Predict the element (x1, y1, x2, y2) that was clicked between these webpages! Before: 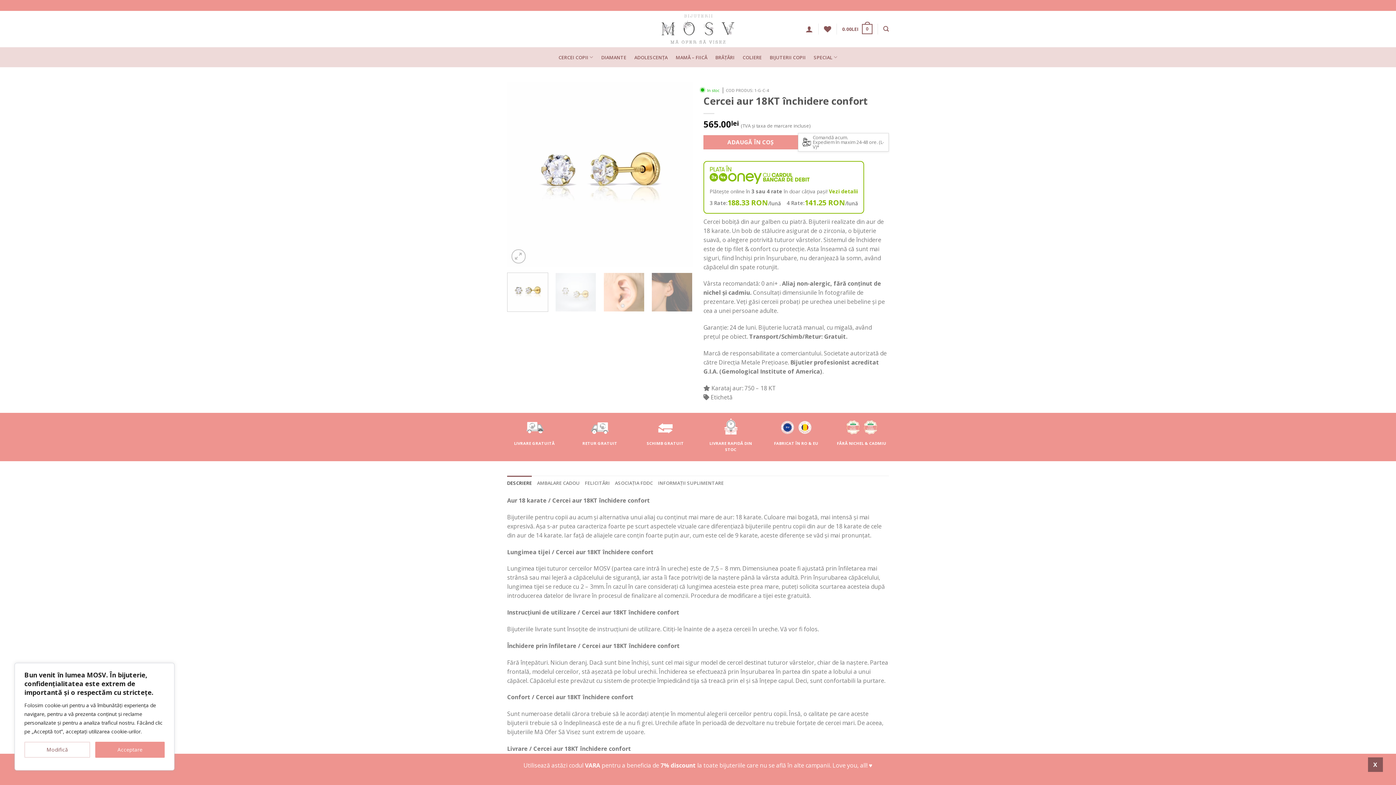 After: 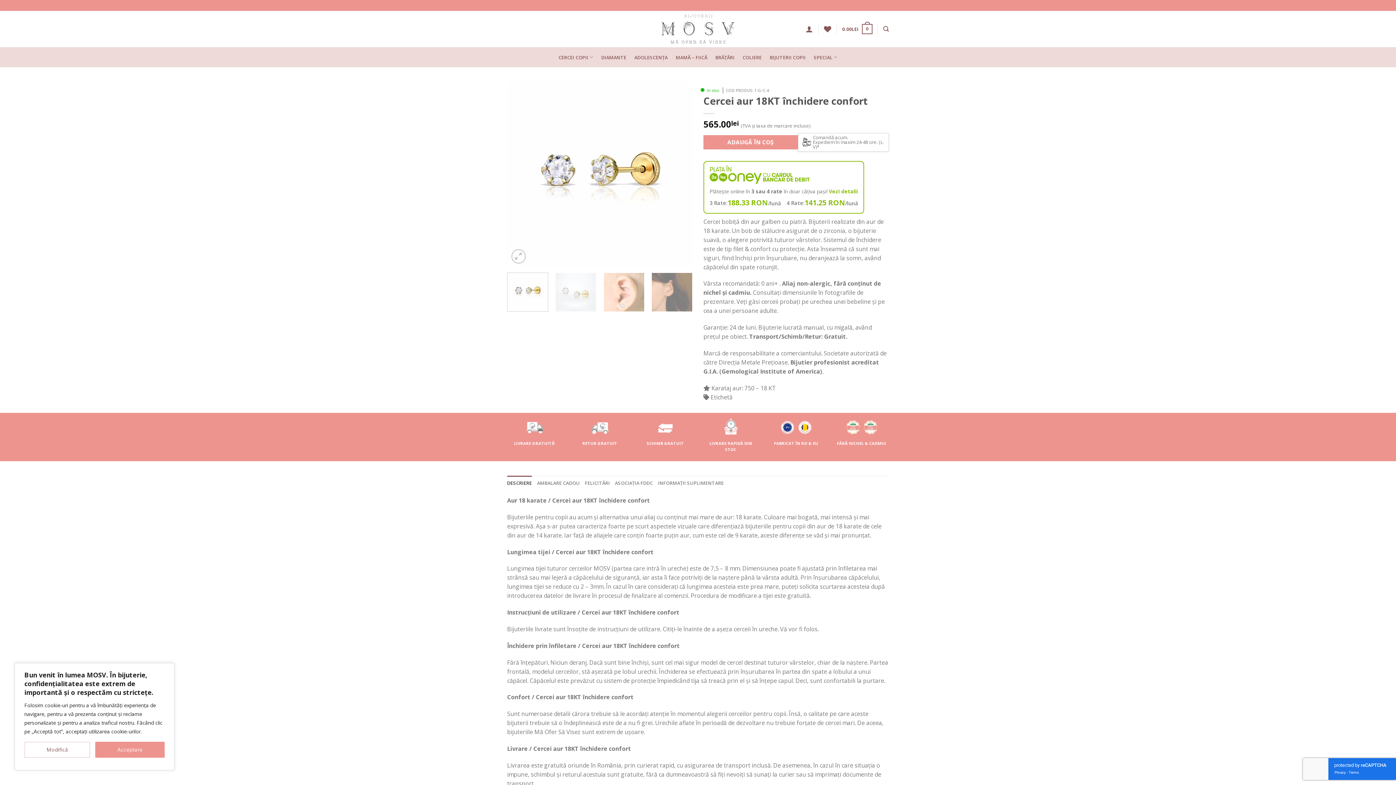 Action: bbox: (1368, 757, 1383, 772) label: X